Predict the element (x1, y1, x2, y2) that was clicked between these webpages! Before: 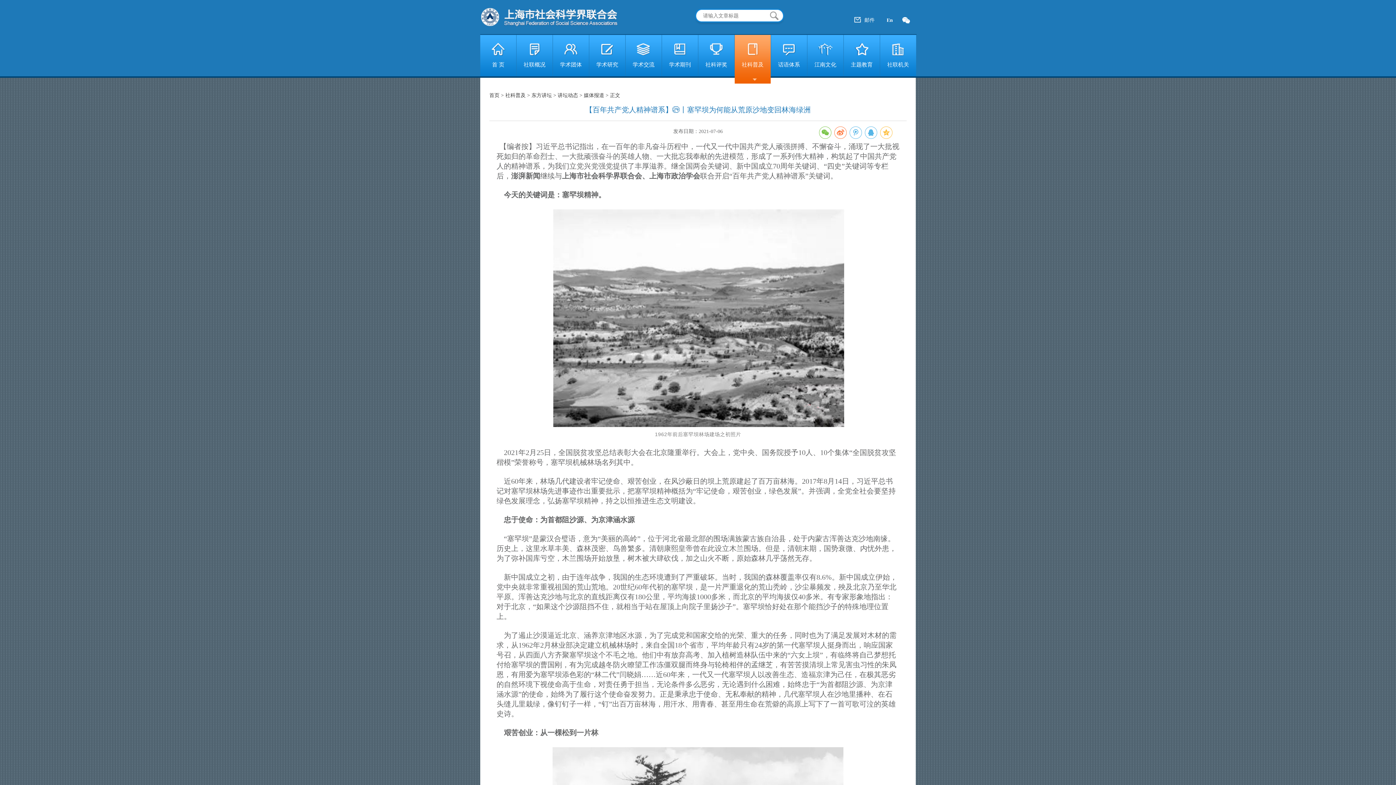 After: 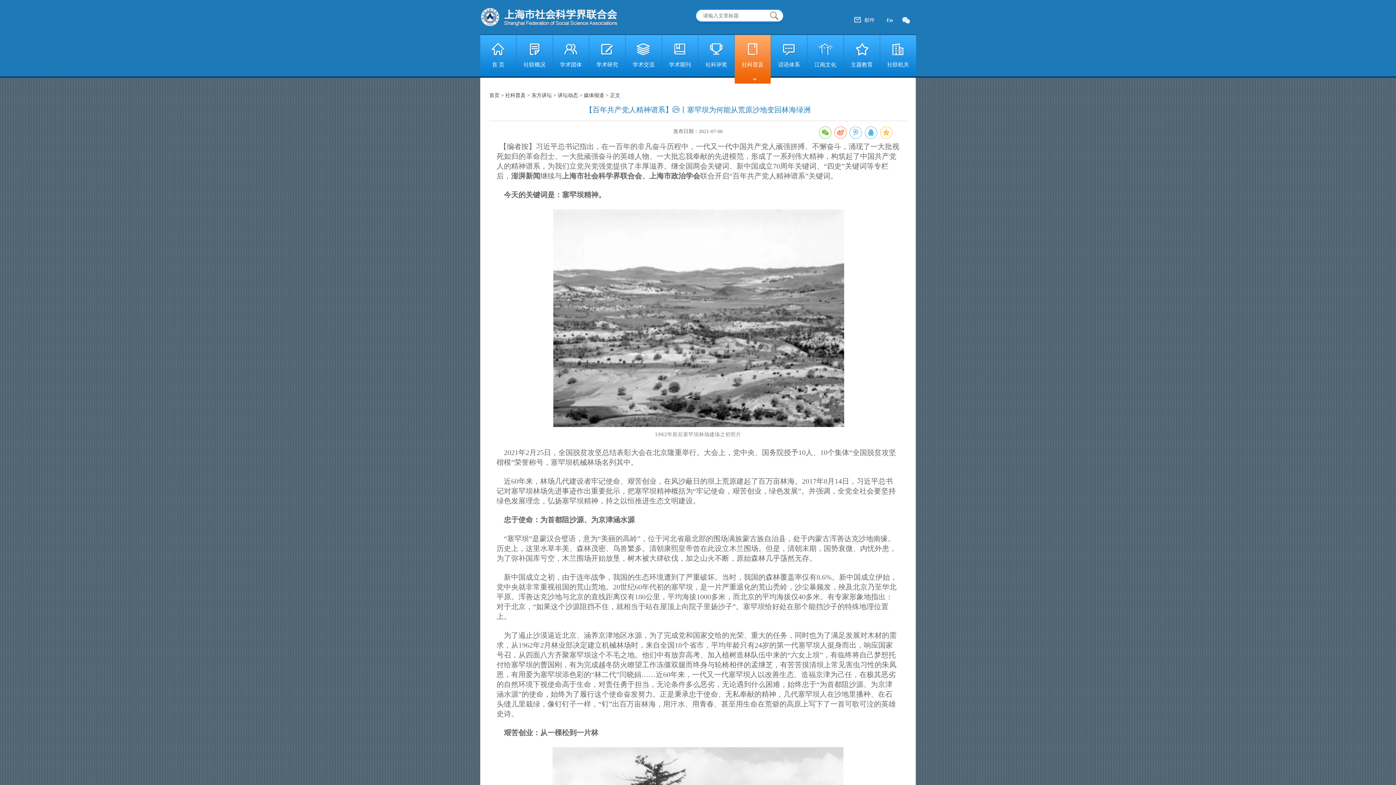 Action: label: 邮件 bbox: (854, 15, 874, 28)